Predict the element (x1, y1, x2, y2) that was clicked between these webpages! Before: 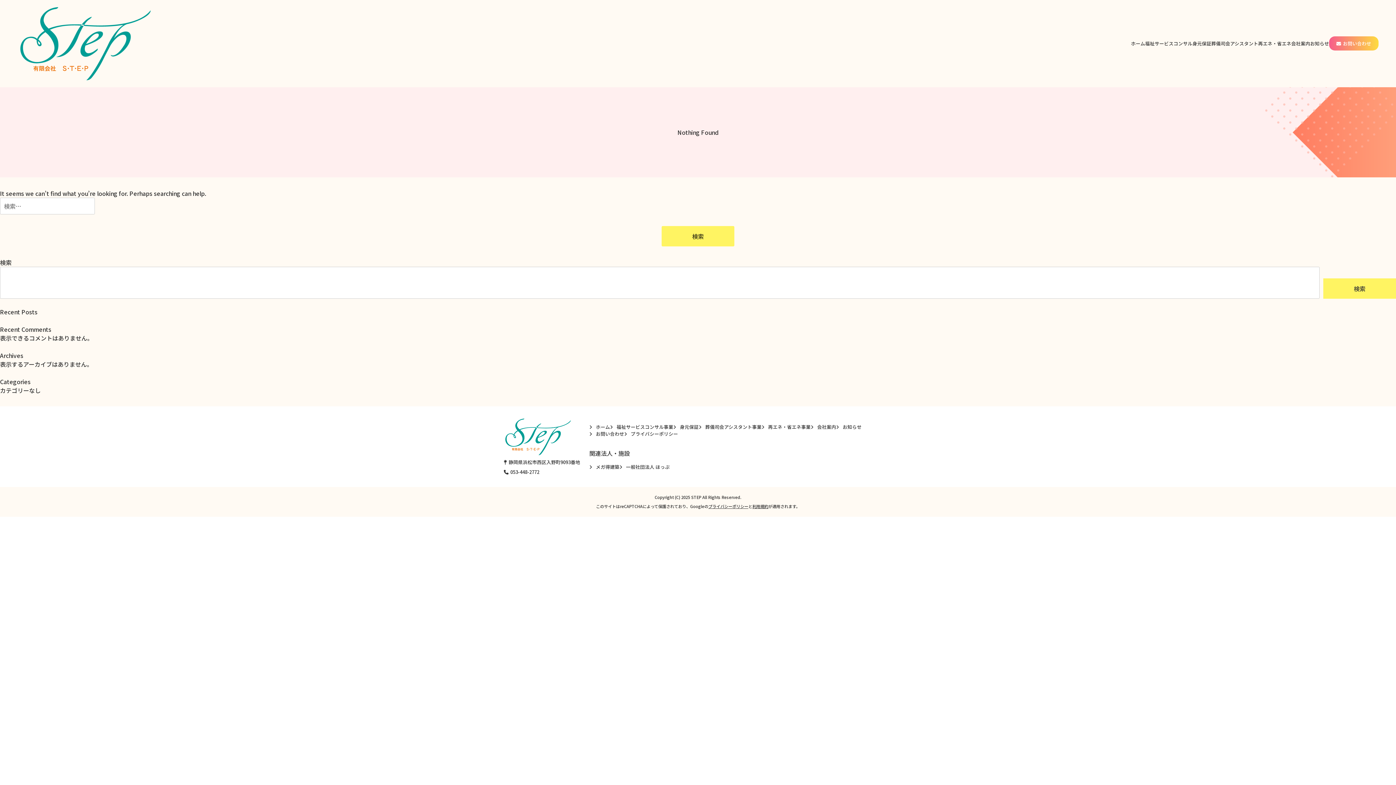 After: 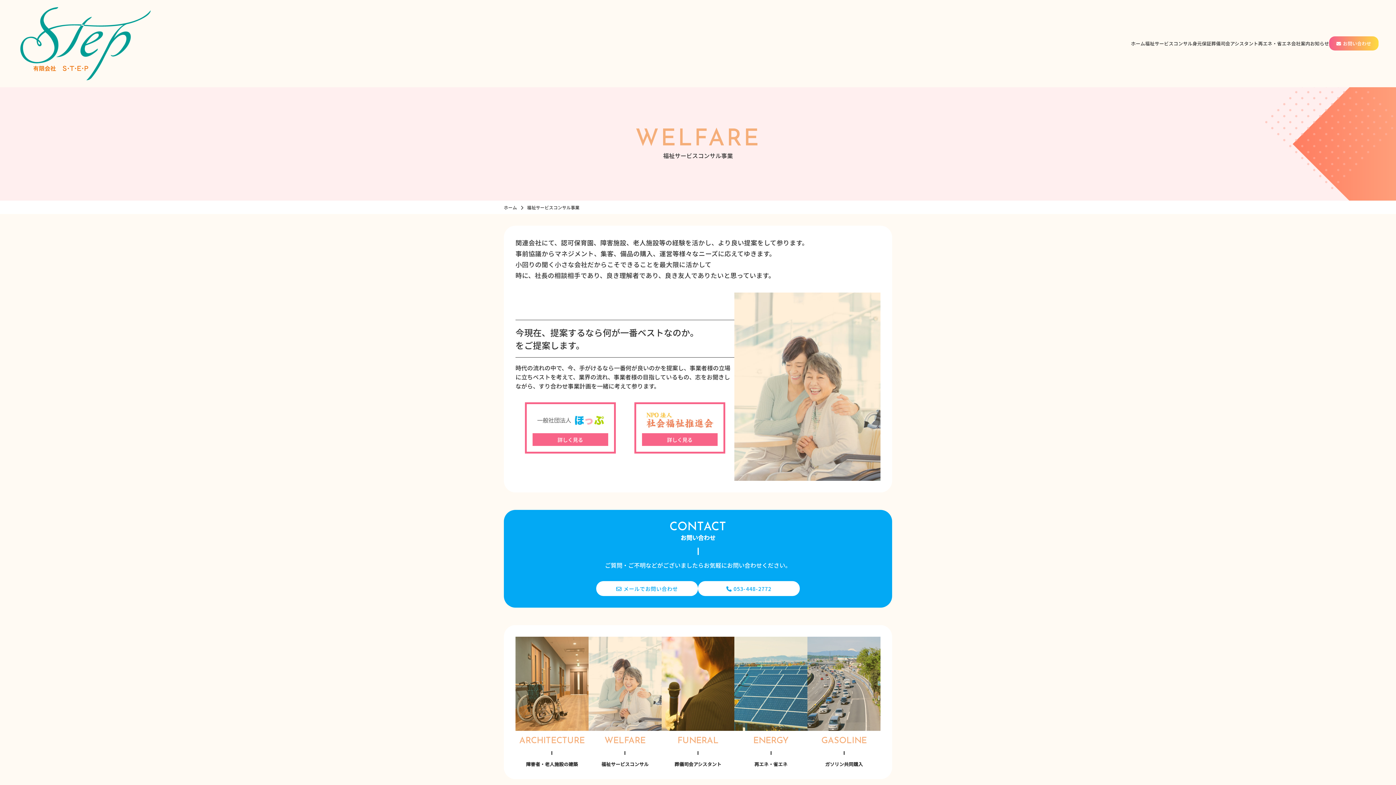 Action: label: 福祉サービスコンサル bbox: (1145, 40, 1192, 47)